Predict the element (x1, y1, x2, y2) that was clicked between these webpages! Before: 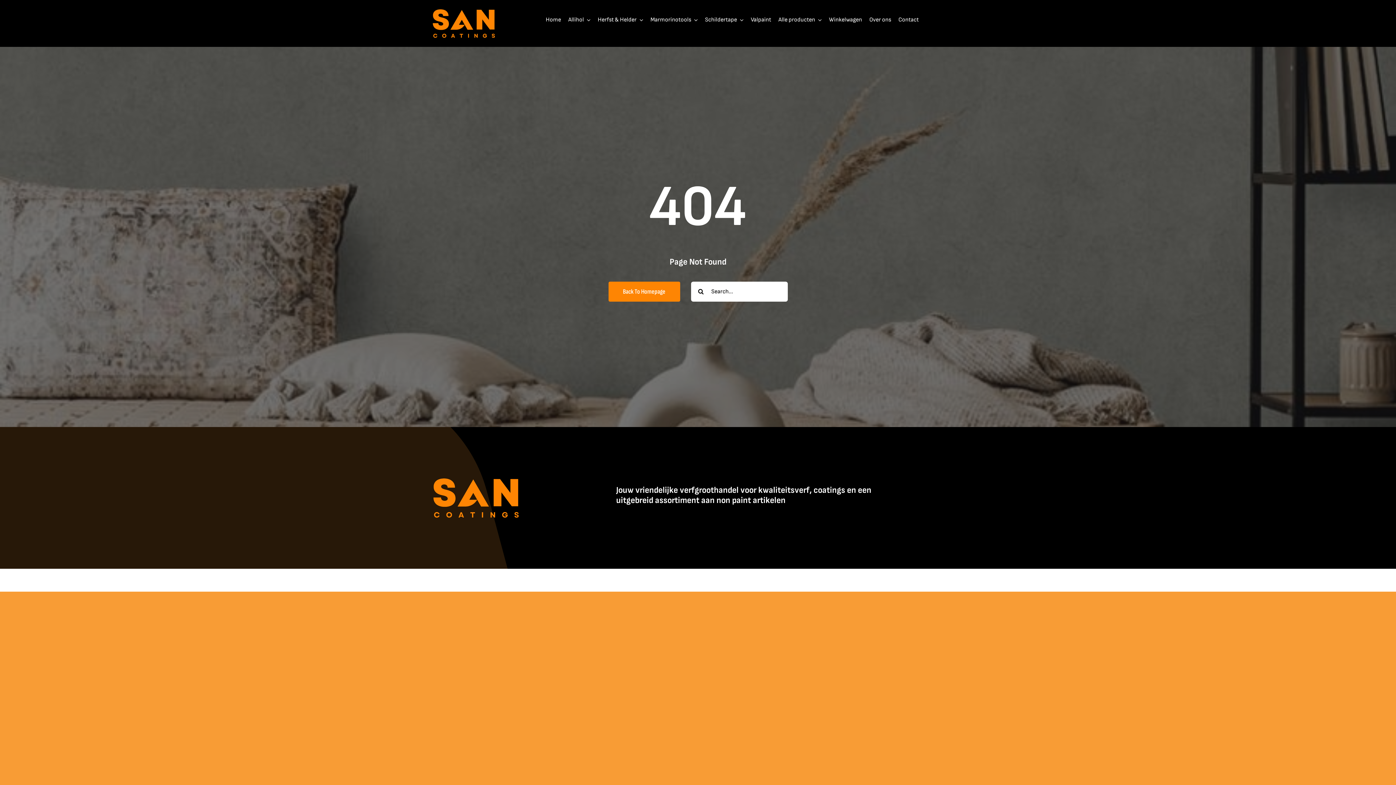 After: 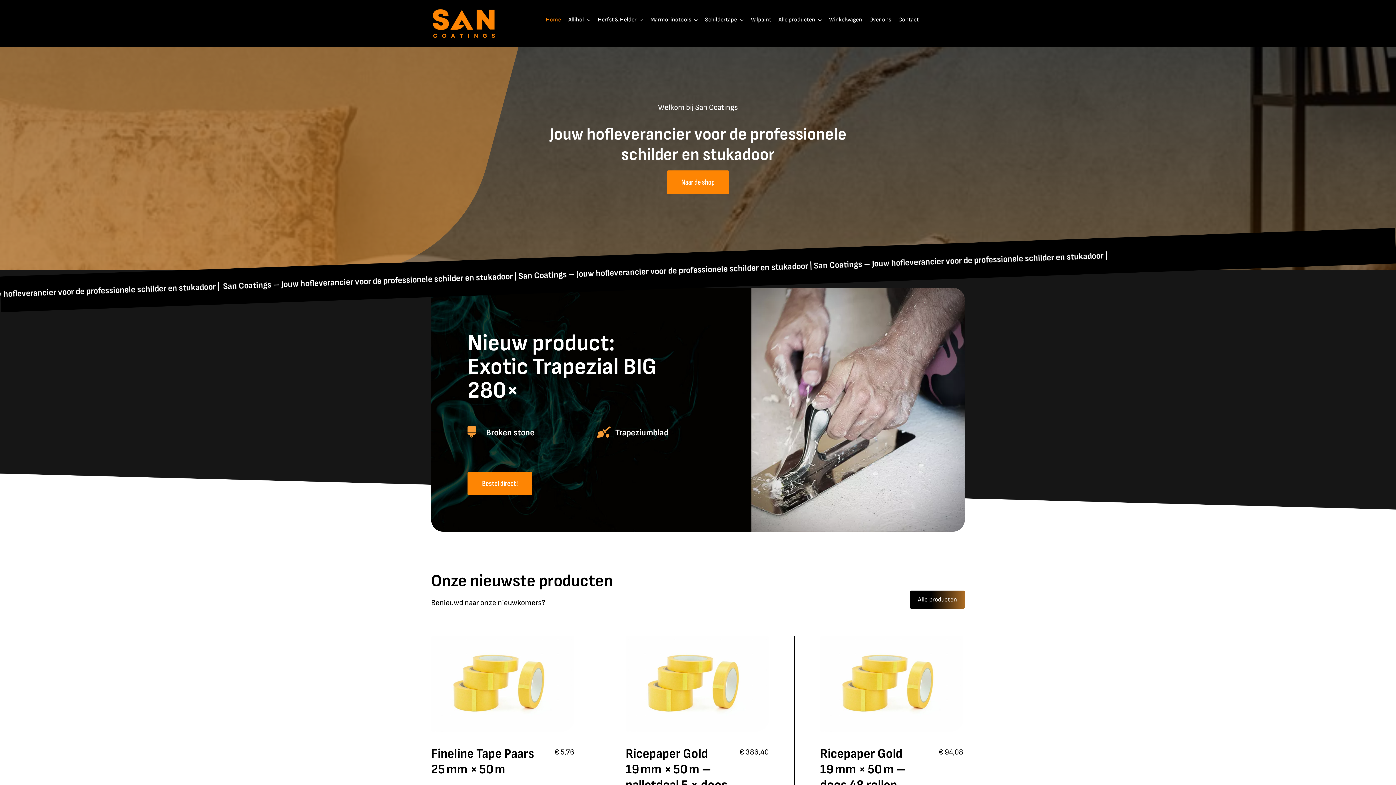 Action: bbox: (542, 8, 564, 31) label: Home